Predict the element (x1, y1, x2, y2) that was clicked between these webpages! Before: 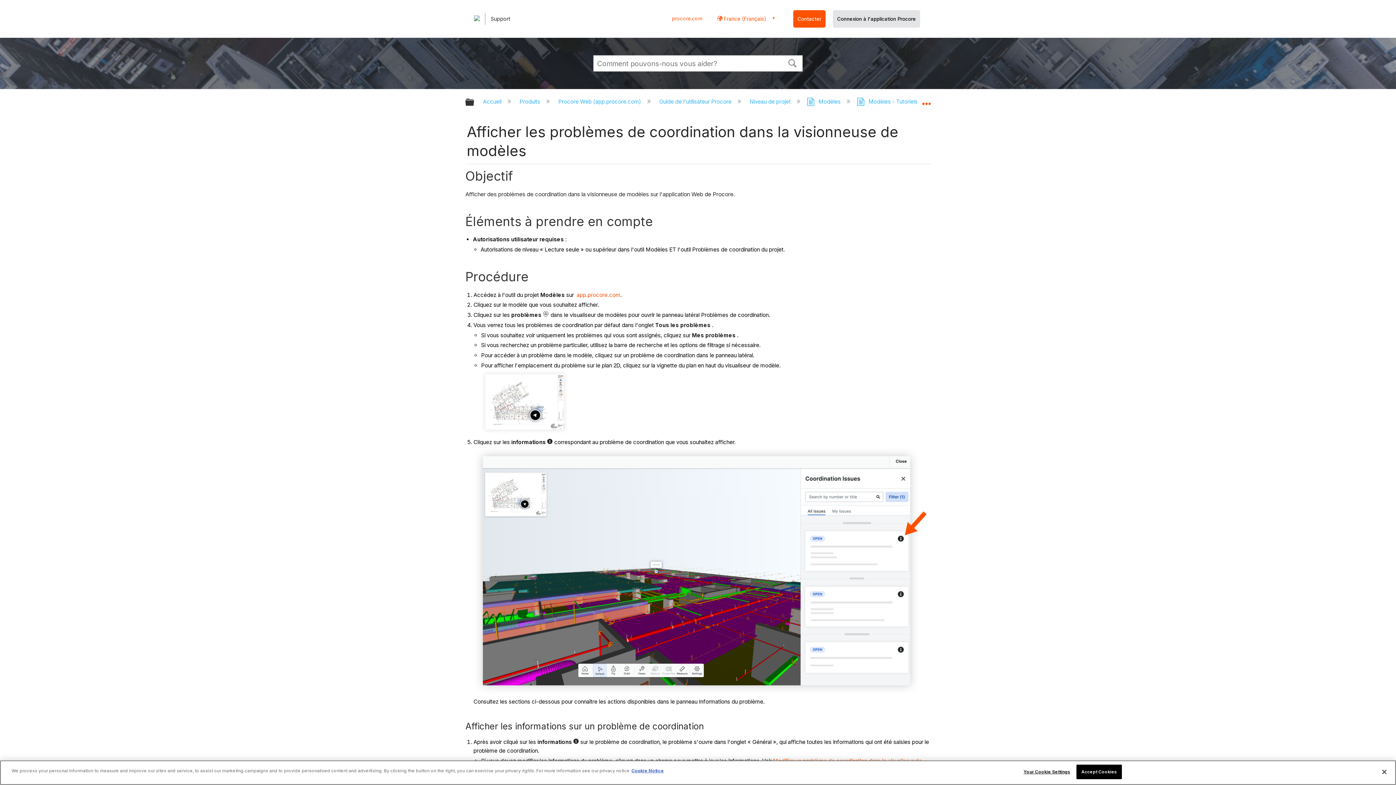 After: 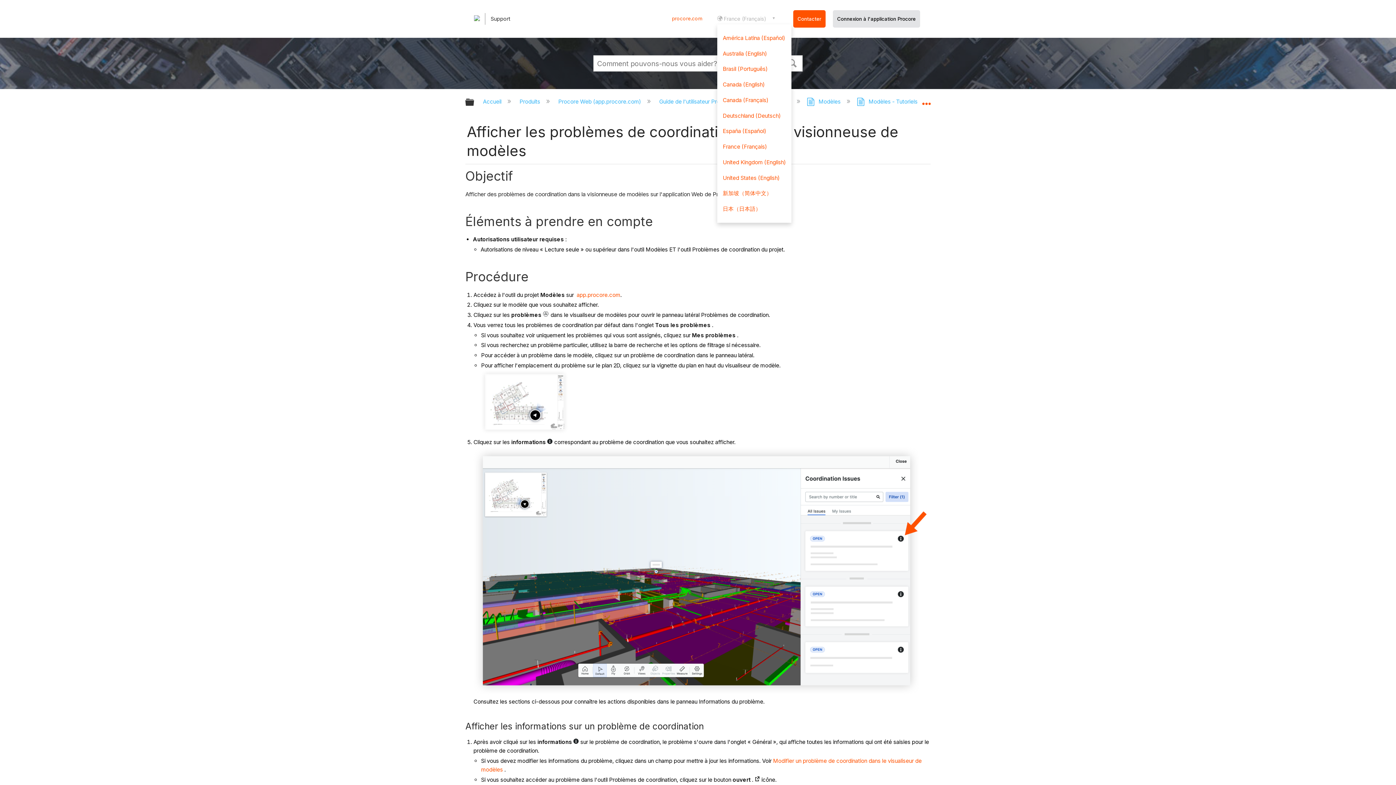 Action: bbox: (717, 15, 781, 21) label:  France (Français)